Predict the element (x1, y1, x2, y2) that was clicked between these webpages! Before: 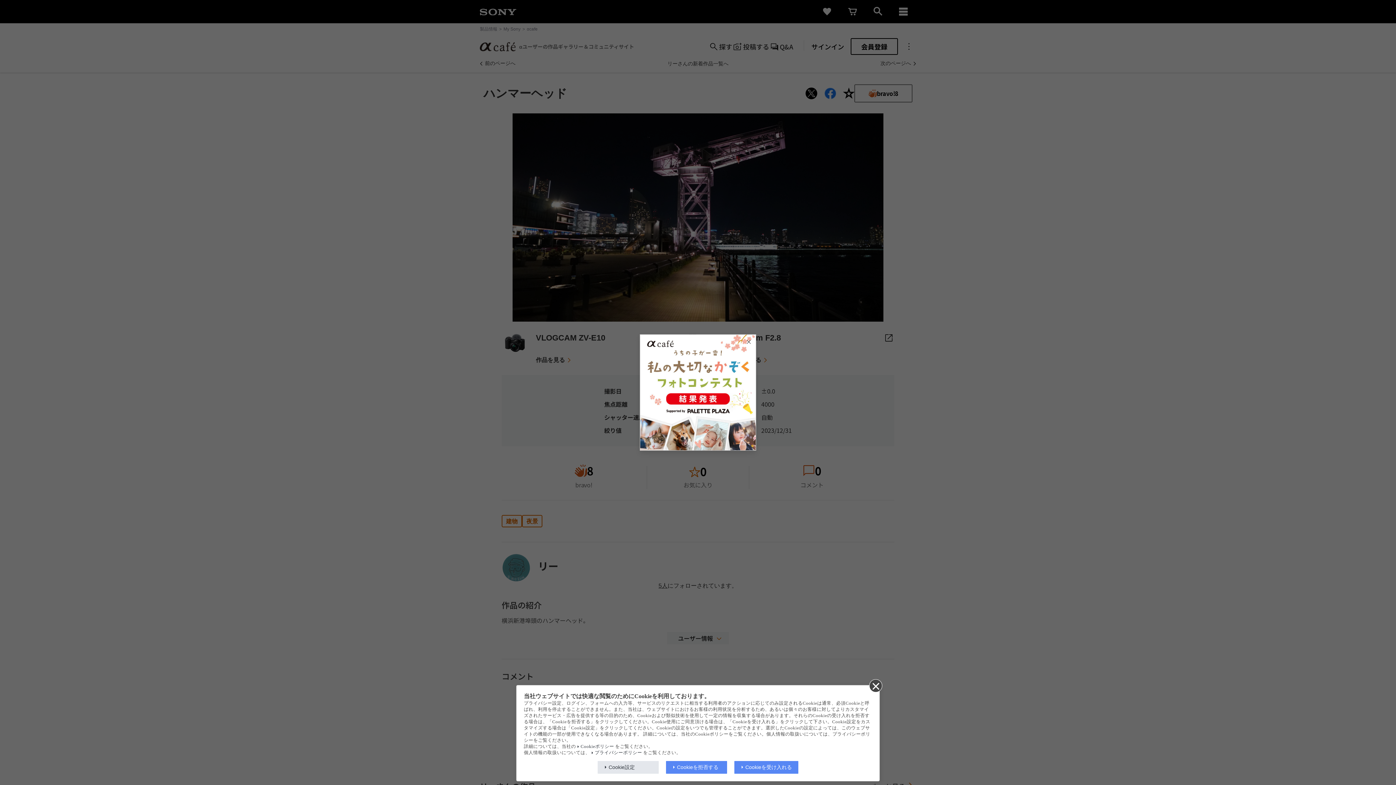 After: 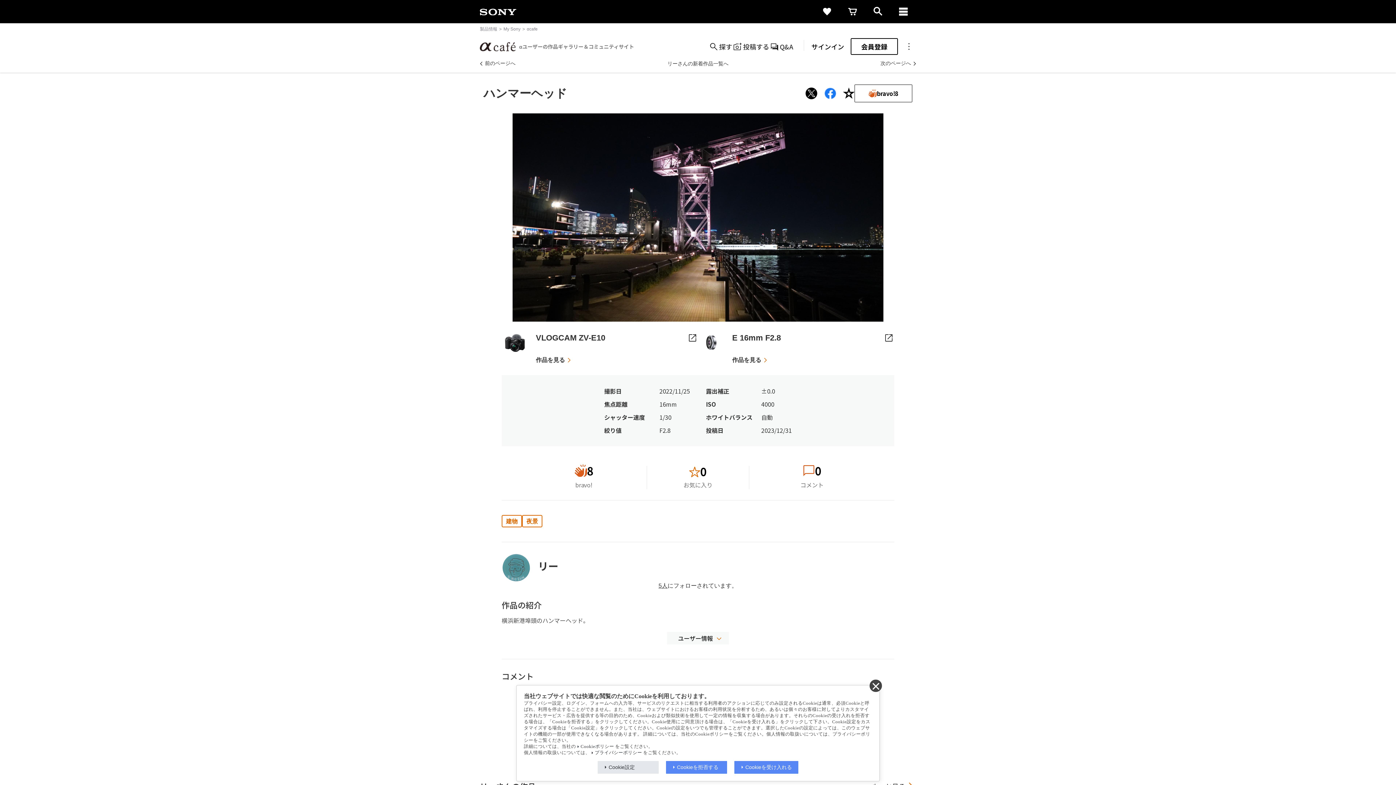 Action: bbox: (744, 337, 753, 346)